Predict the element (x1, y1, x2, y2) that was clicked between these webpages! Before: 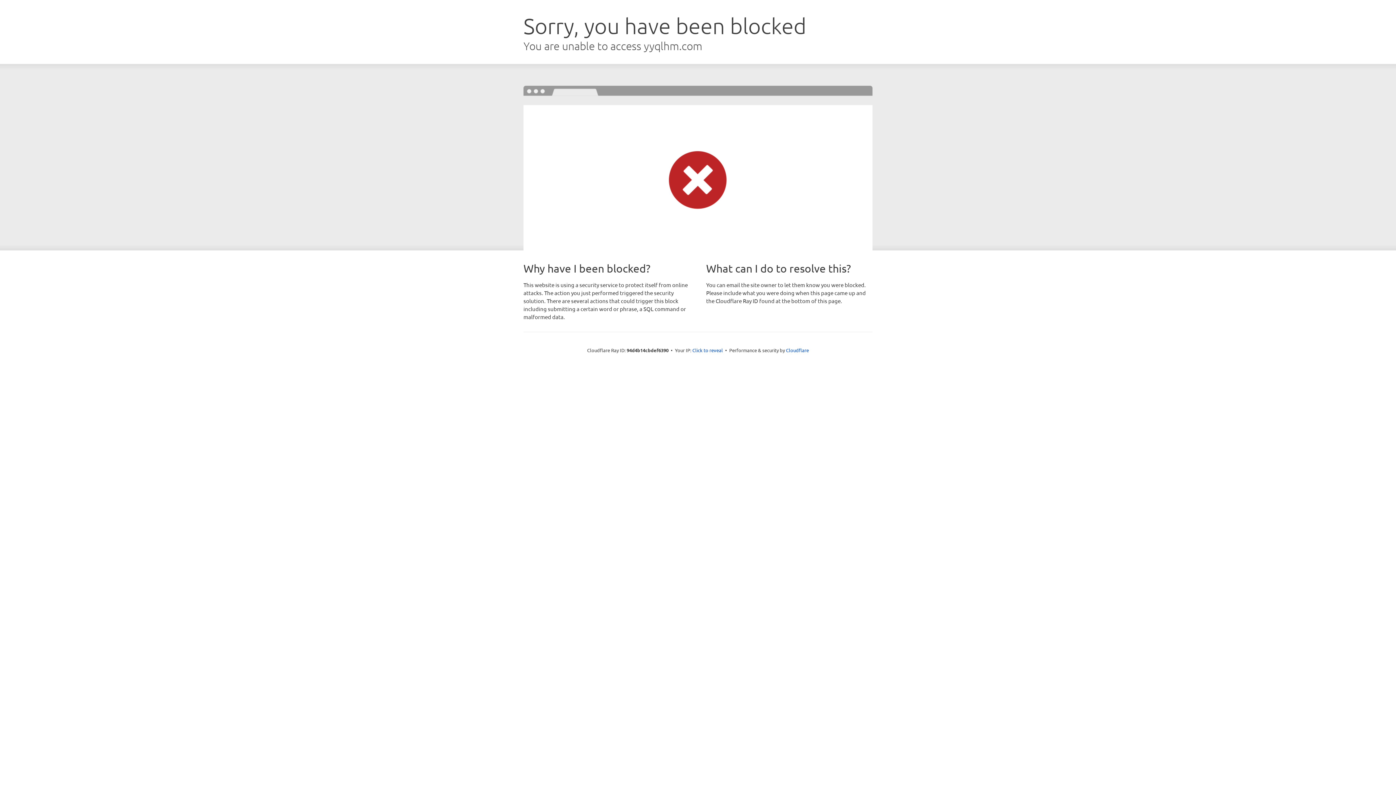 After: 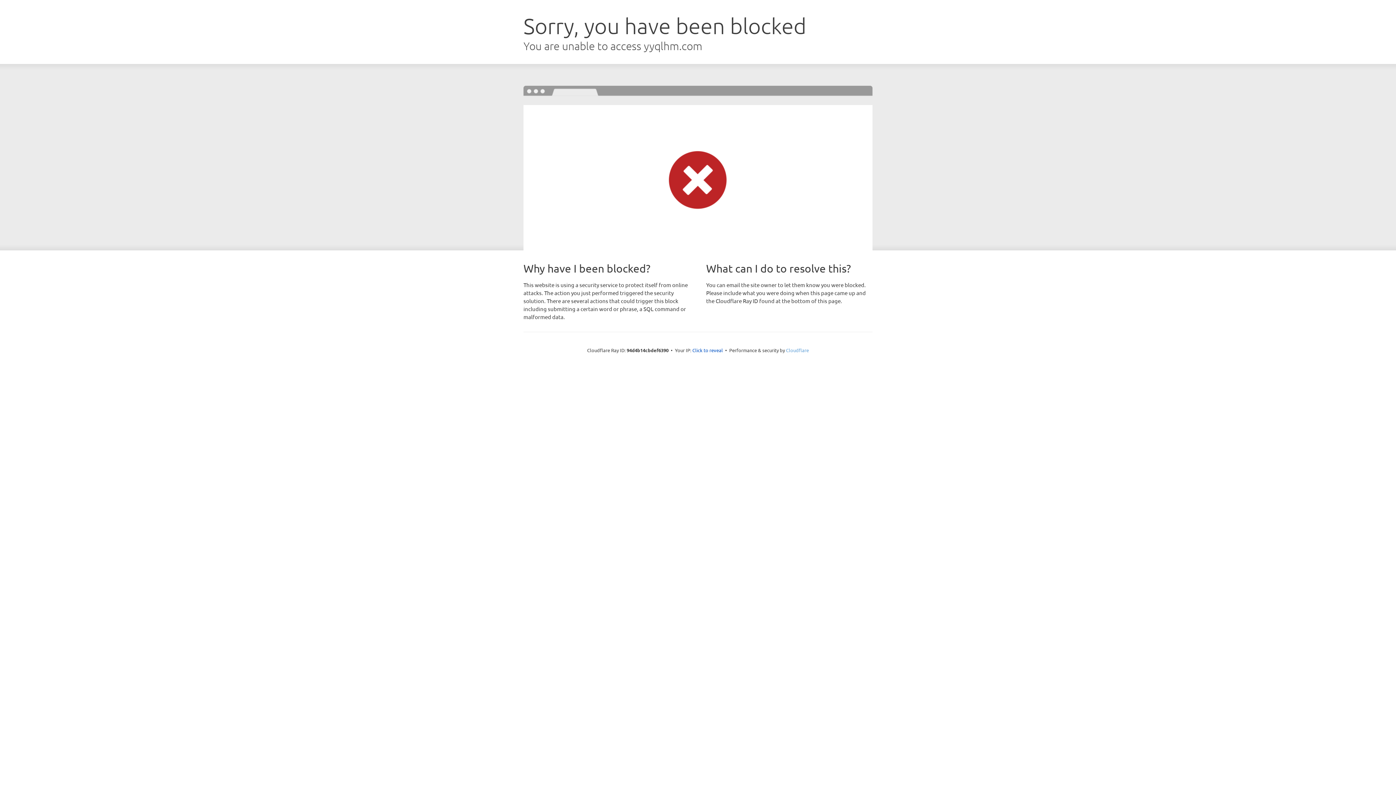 Action: label: Cloudflare bbox: (786, 347, 809, 353)